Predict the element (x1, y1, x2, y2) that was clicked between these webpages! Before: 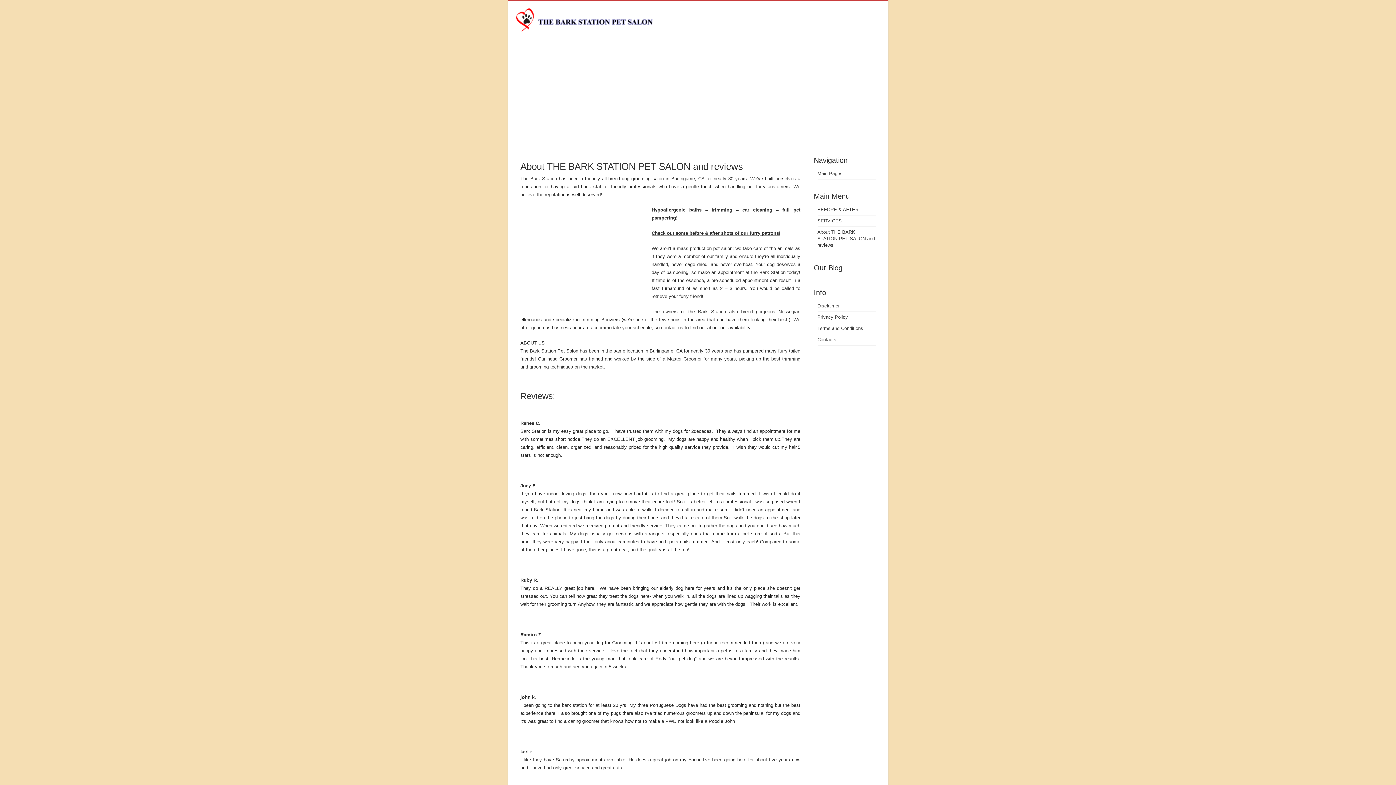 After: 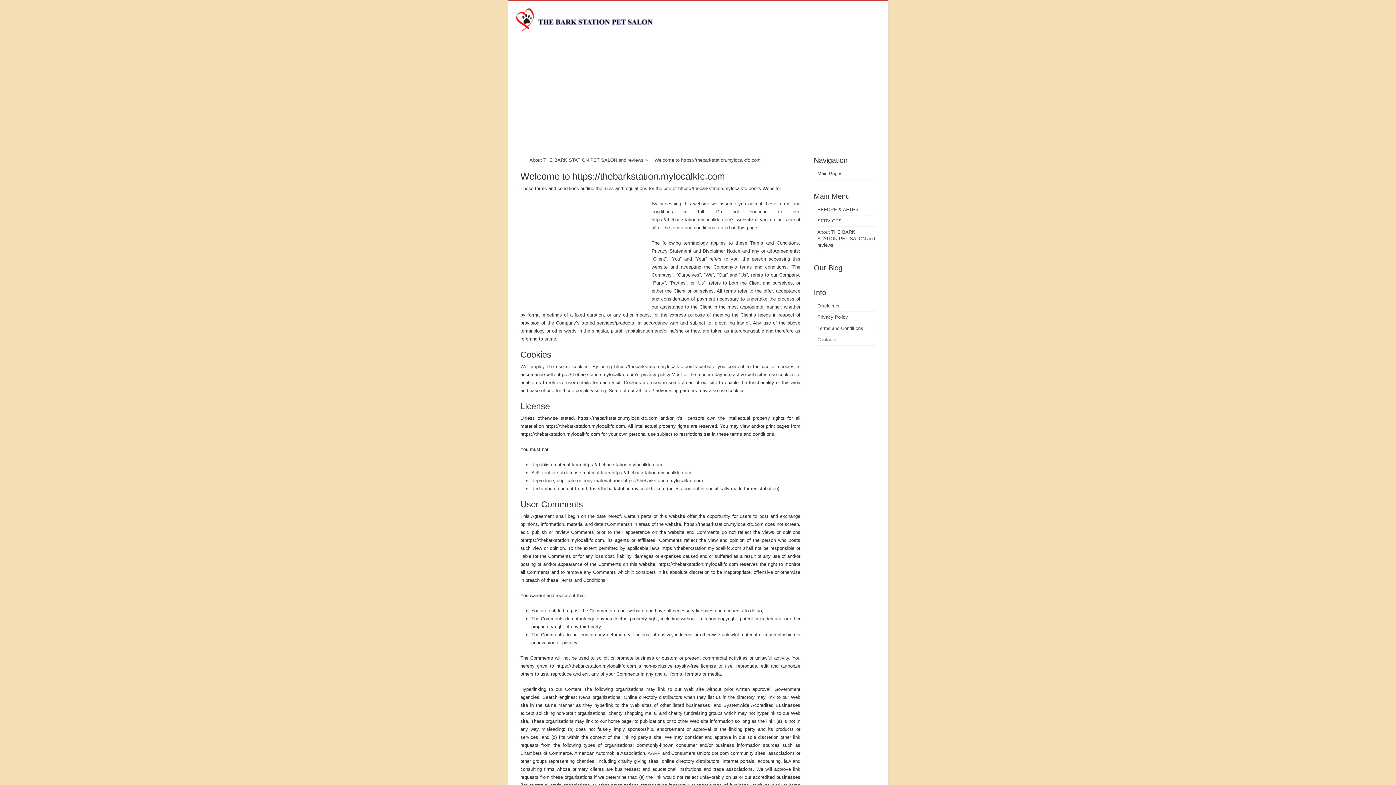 Action: bbox: (817, 325, 863, 331) label: Terms and Conditions